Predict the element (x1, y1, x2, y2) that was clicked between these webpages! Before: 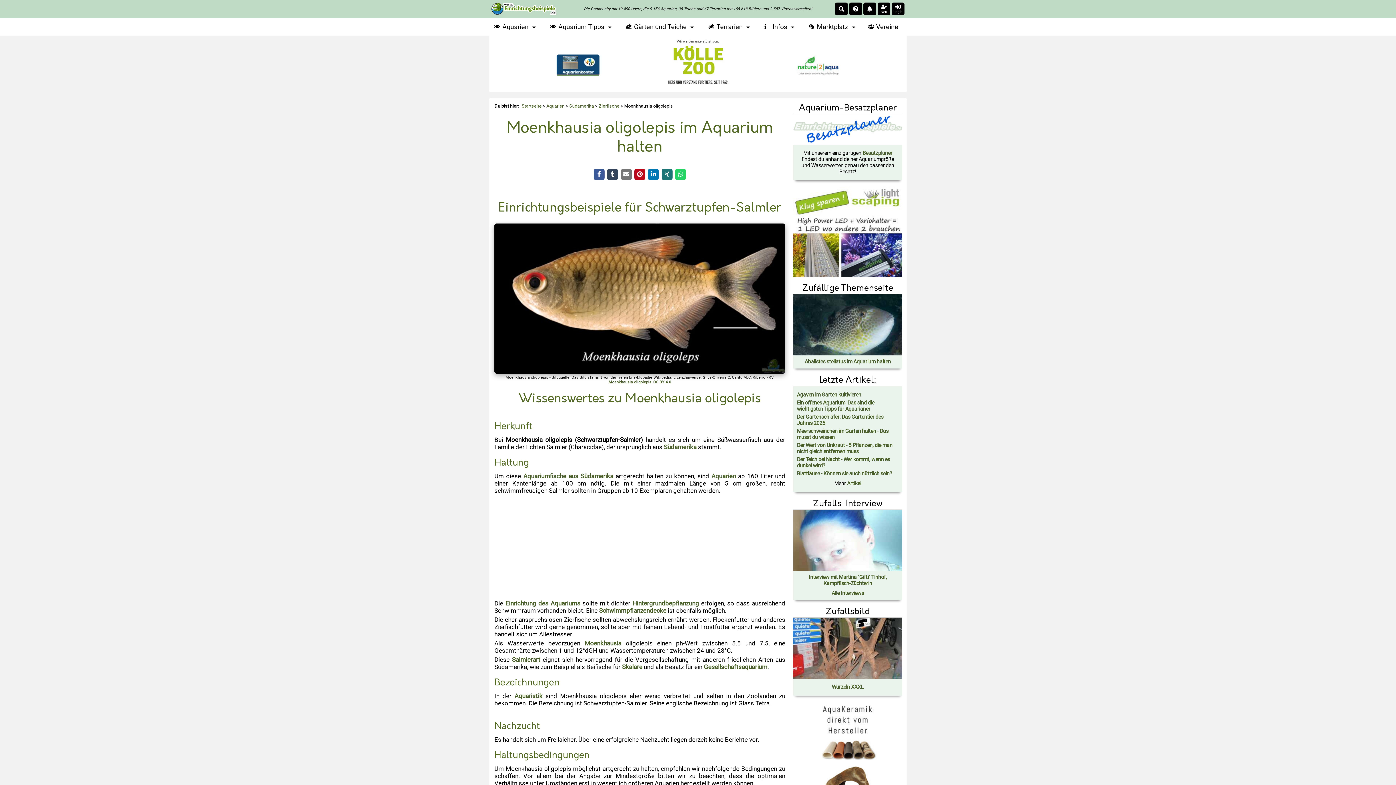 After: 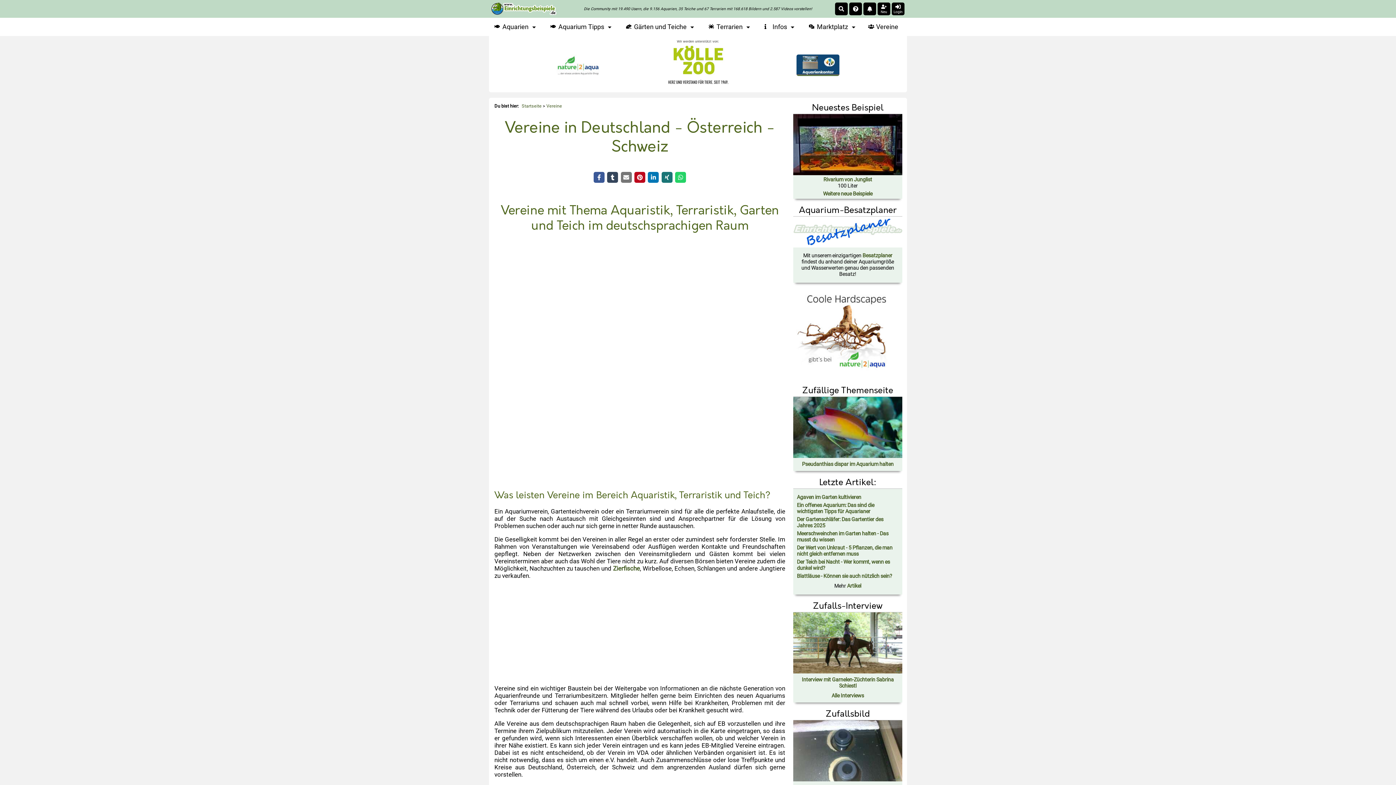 Action: label: Vereine bbox: (864, 21, 902, 32)